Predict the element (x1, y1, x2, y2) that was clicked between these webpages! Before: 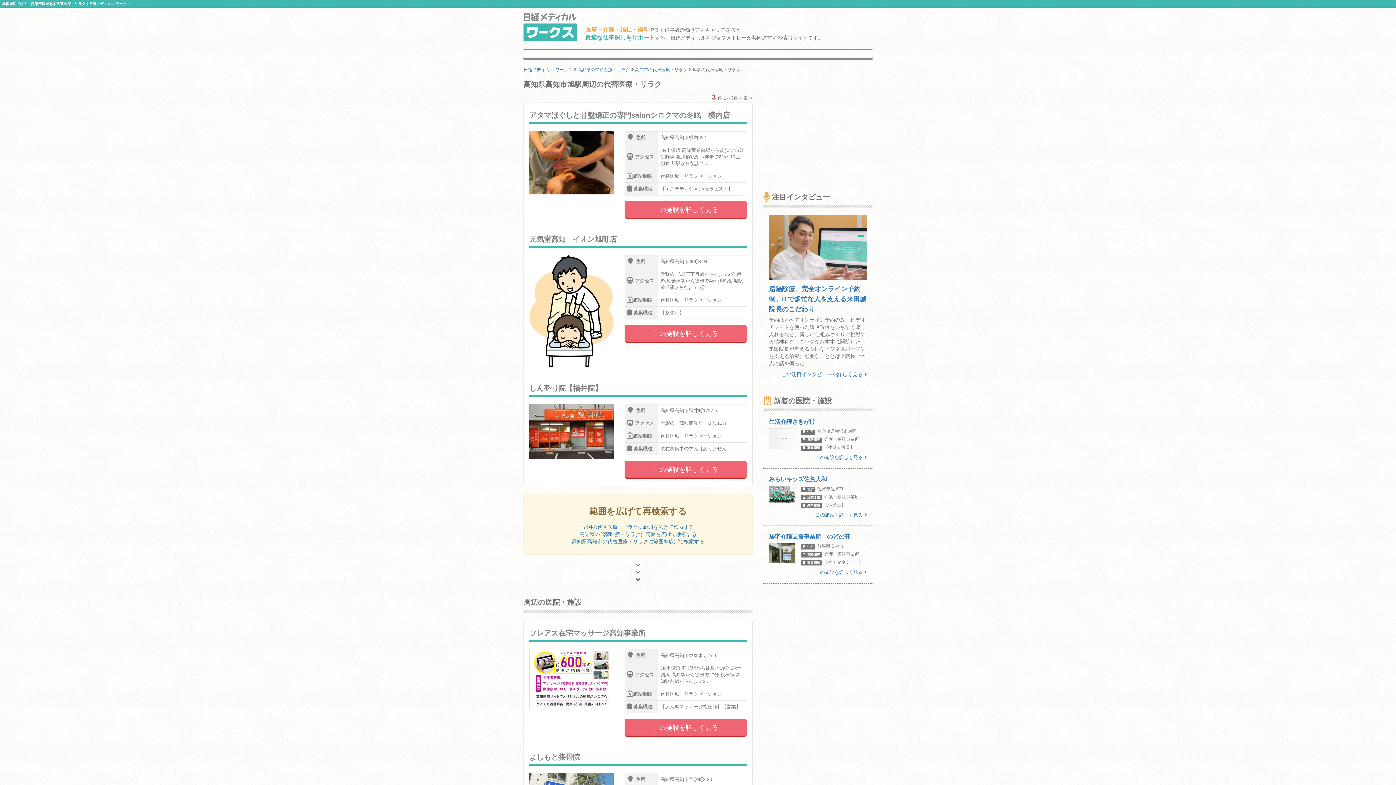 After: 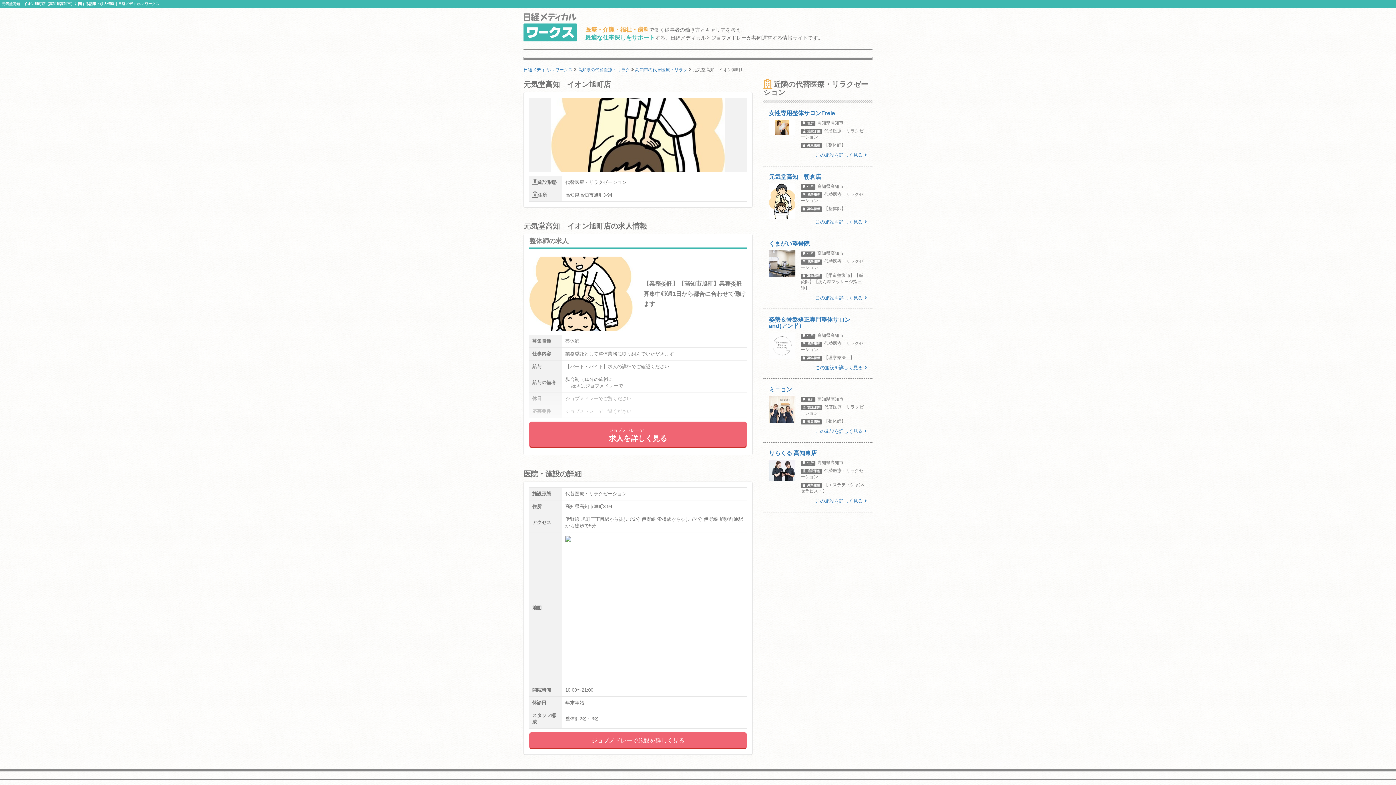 Action: bbox: (529, 230, 746, 371) label: 元気堂高知　イオン旭町店
住所	高知県高知市旭町3-94
アクセス	伊野線 旭町三丁目駅から徒歩で2分 伊野線 蛍橋駅から徒歩で4分 伊野線 旭駅前通駅から徒歩で5分
施設形態	代替医療・リラクゼーション
募集職種	【整体師】

この施設を詳しく見る